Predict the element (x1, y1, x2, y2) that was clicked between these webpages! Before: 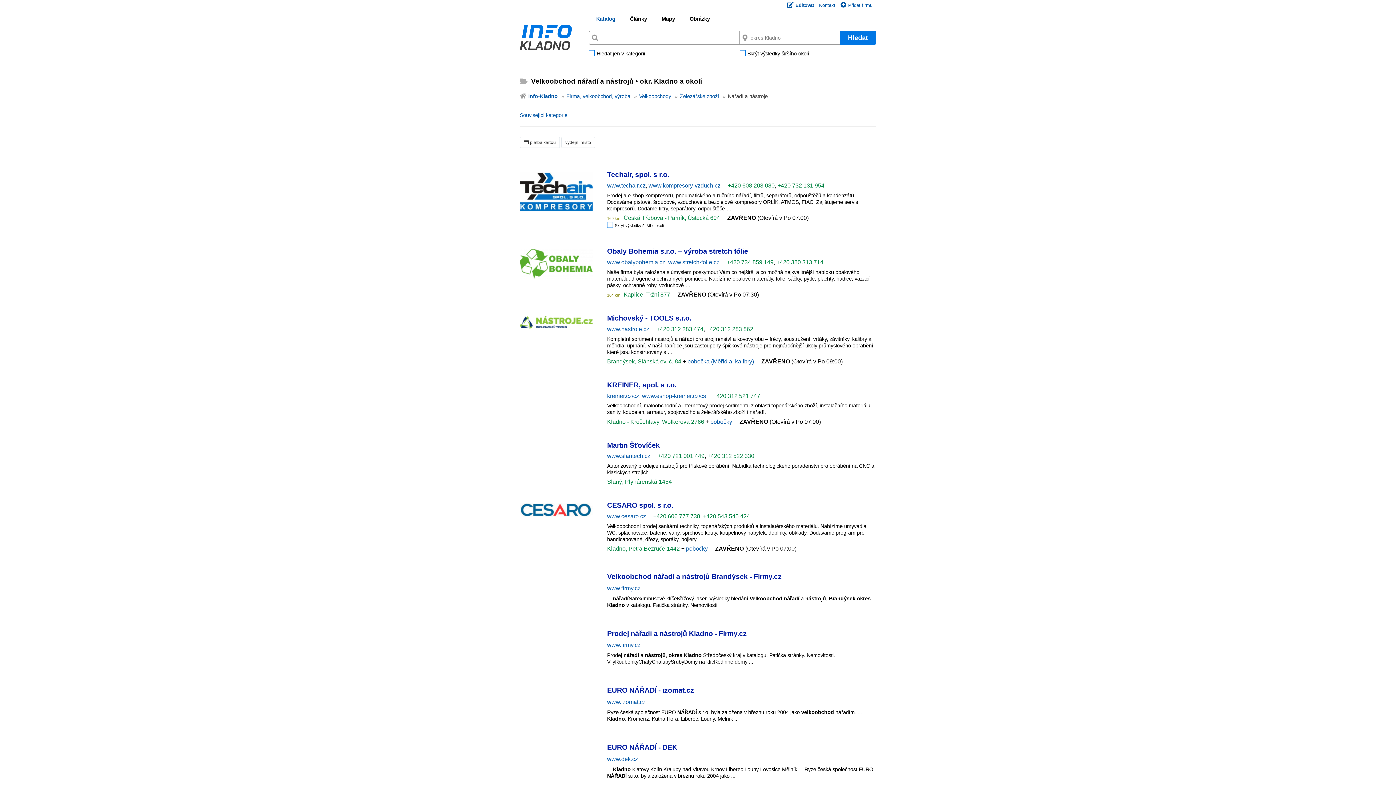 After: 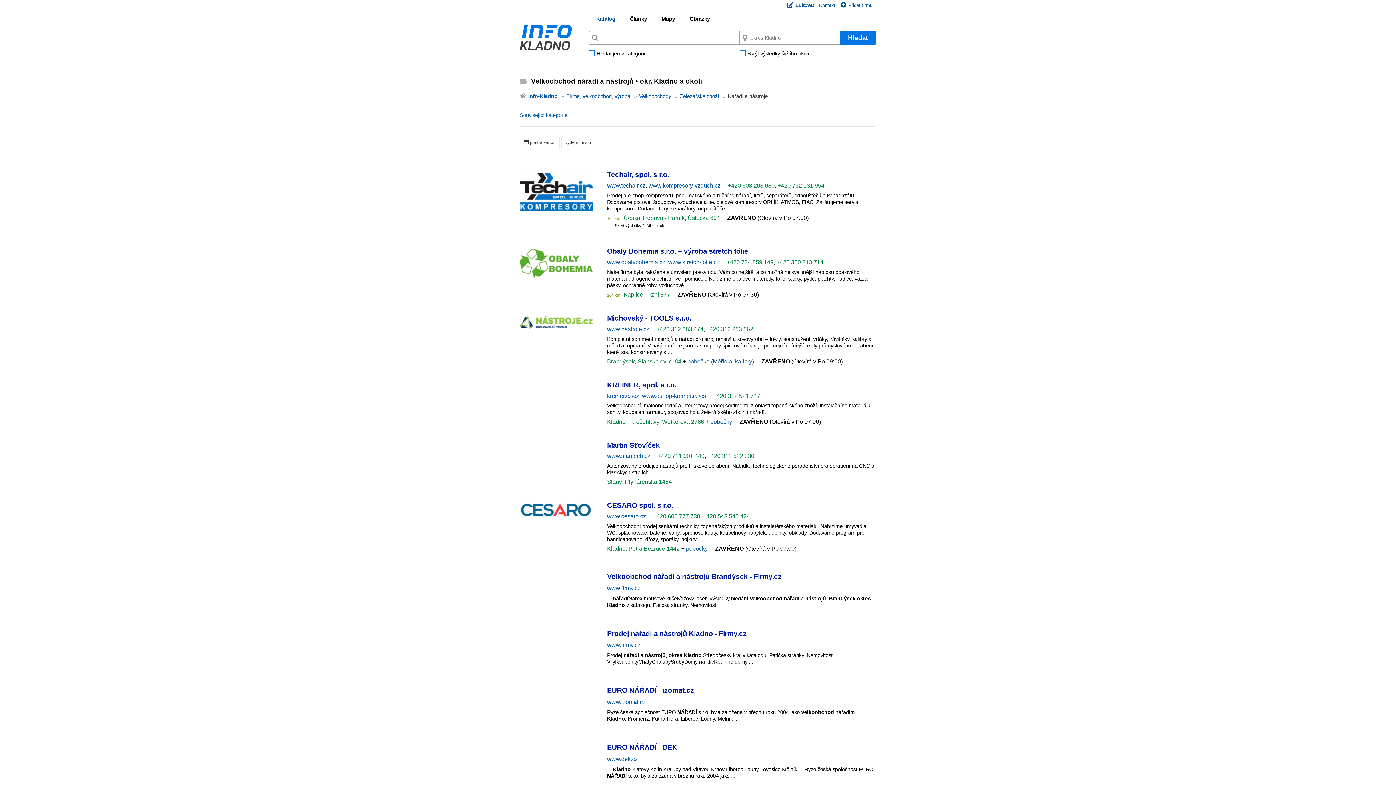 Action: bbox: (726, 259, 773, 265) label: +420 734 859 149